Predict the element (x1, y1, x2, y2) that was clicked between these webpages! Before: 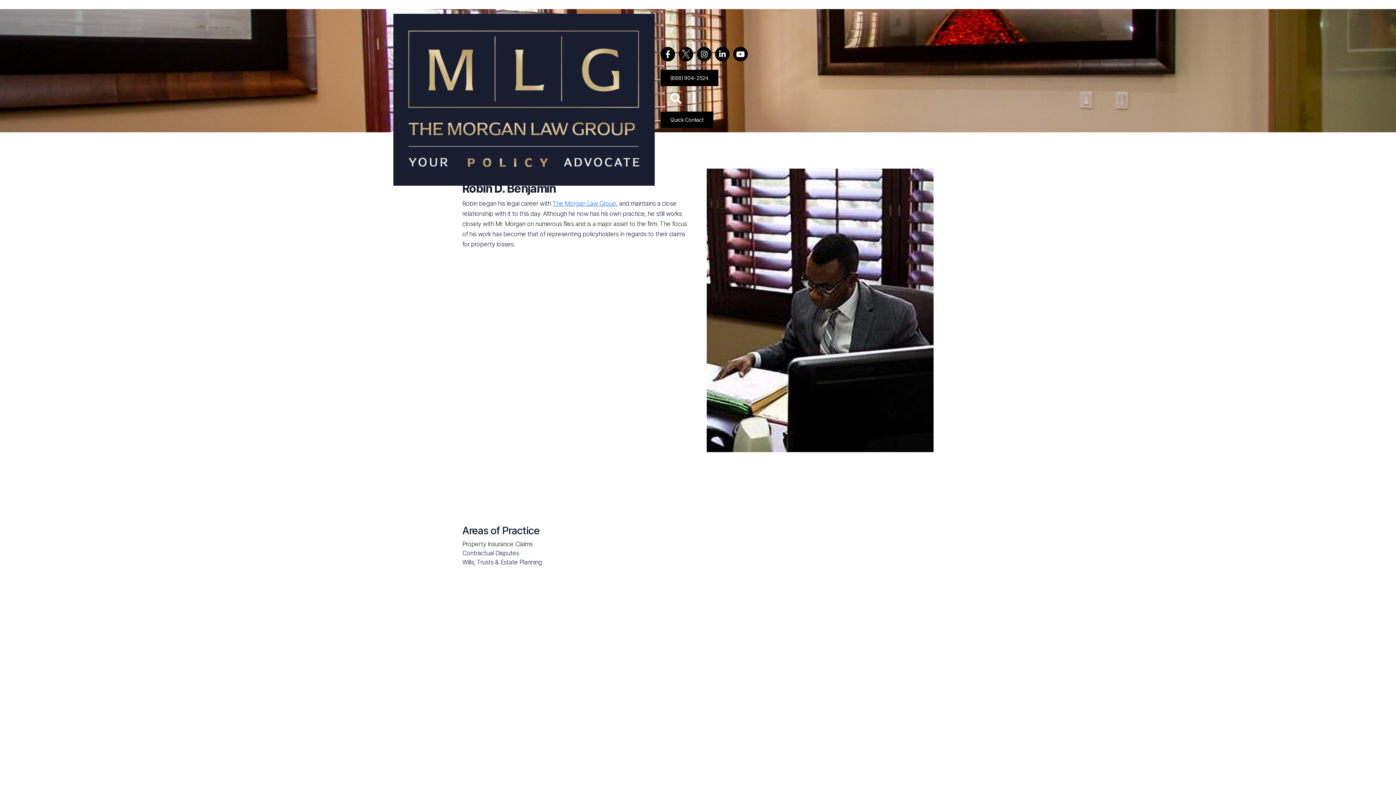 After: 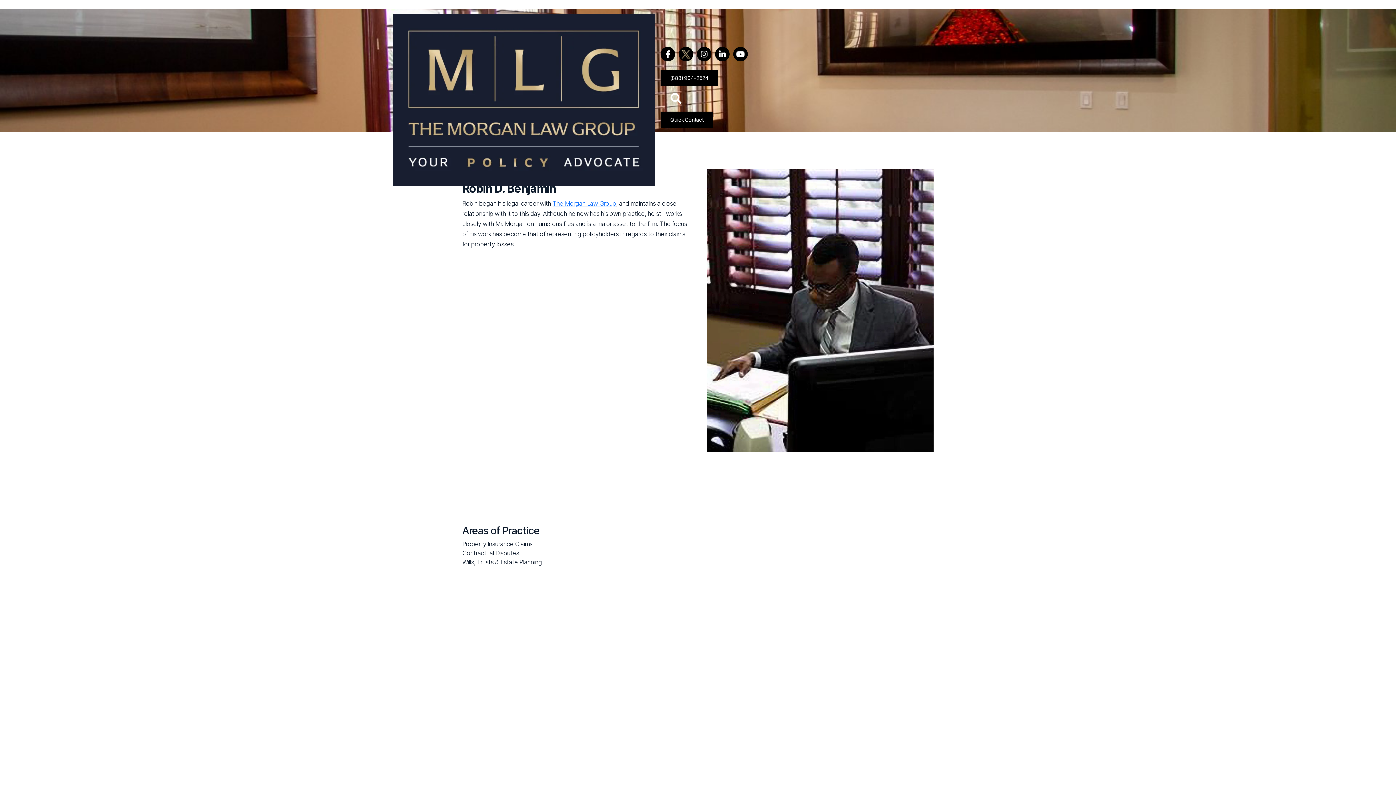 Action: label: Facebook (opens in a new tab)
(opens in a new tab) bbox: (660, 46, 675, 61)